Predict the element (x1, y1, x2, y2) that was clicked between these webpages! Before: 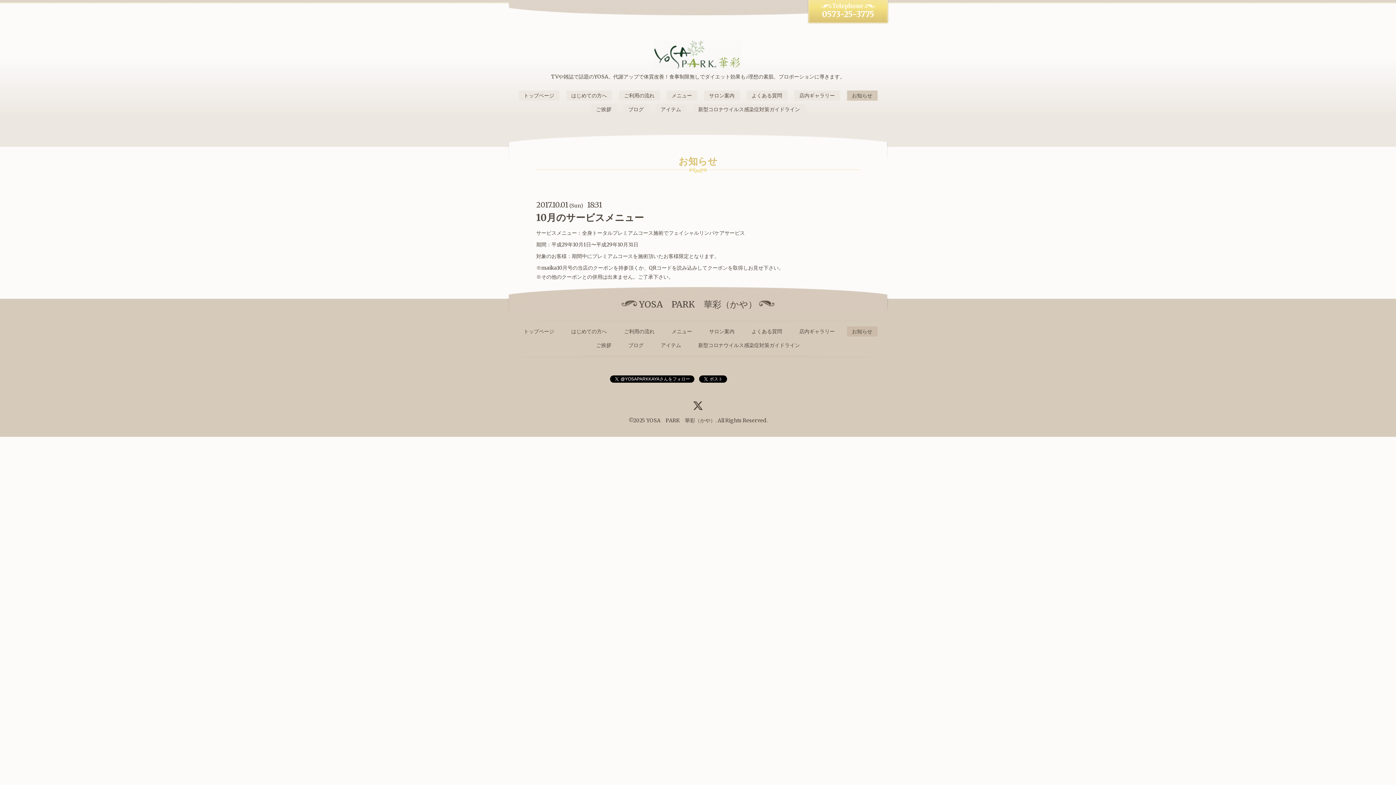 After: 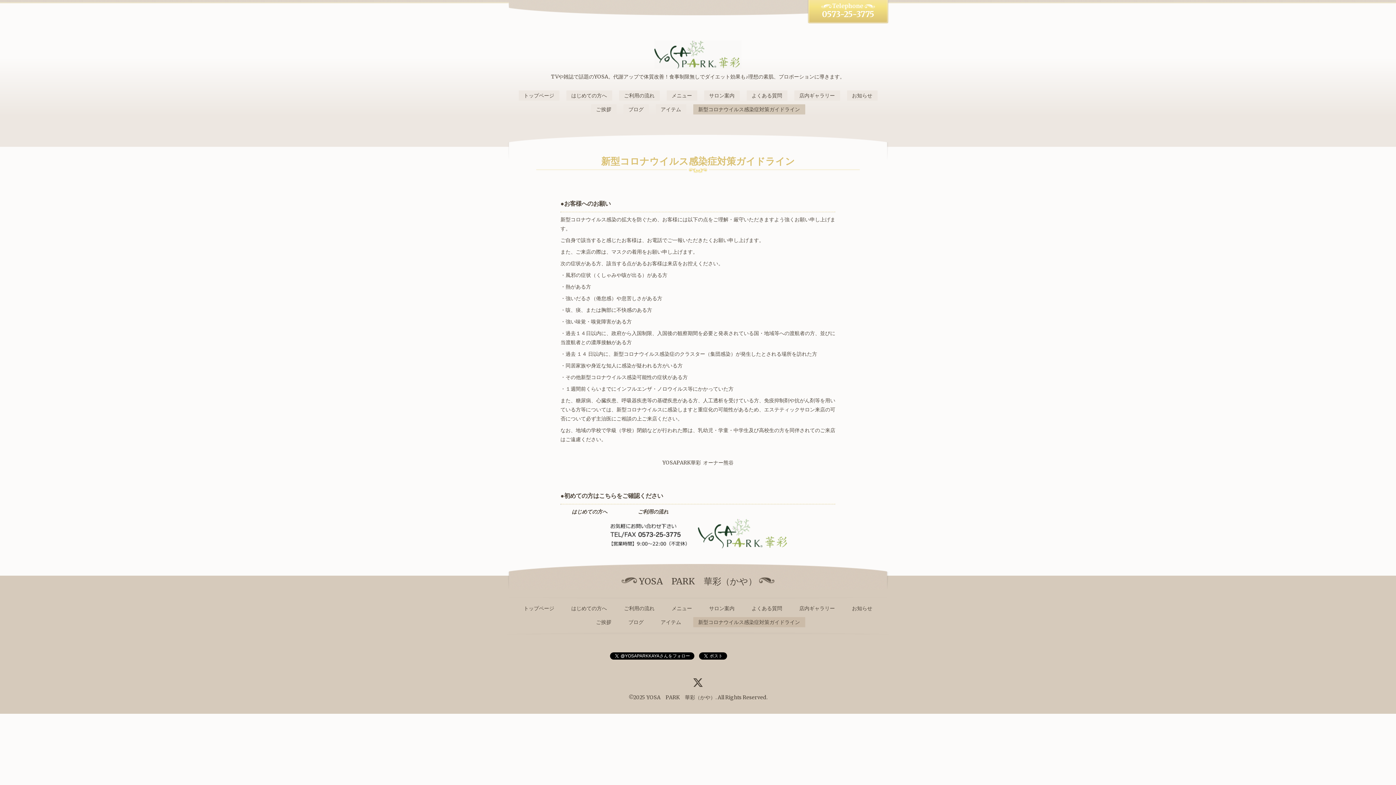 Action: label: 新型コロナウイルス感染症対策ガイドライン bbox: (693, 340, 805, 350)